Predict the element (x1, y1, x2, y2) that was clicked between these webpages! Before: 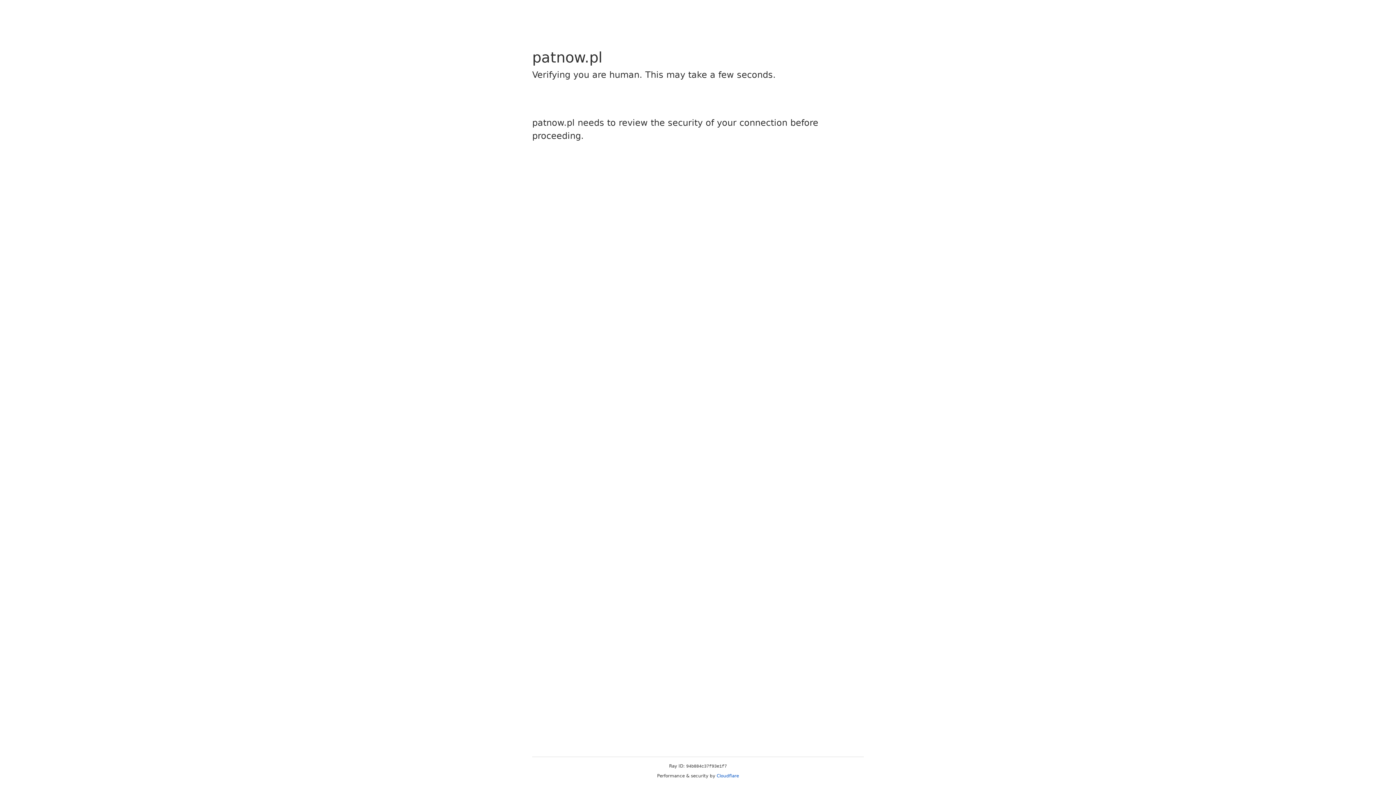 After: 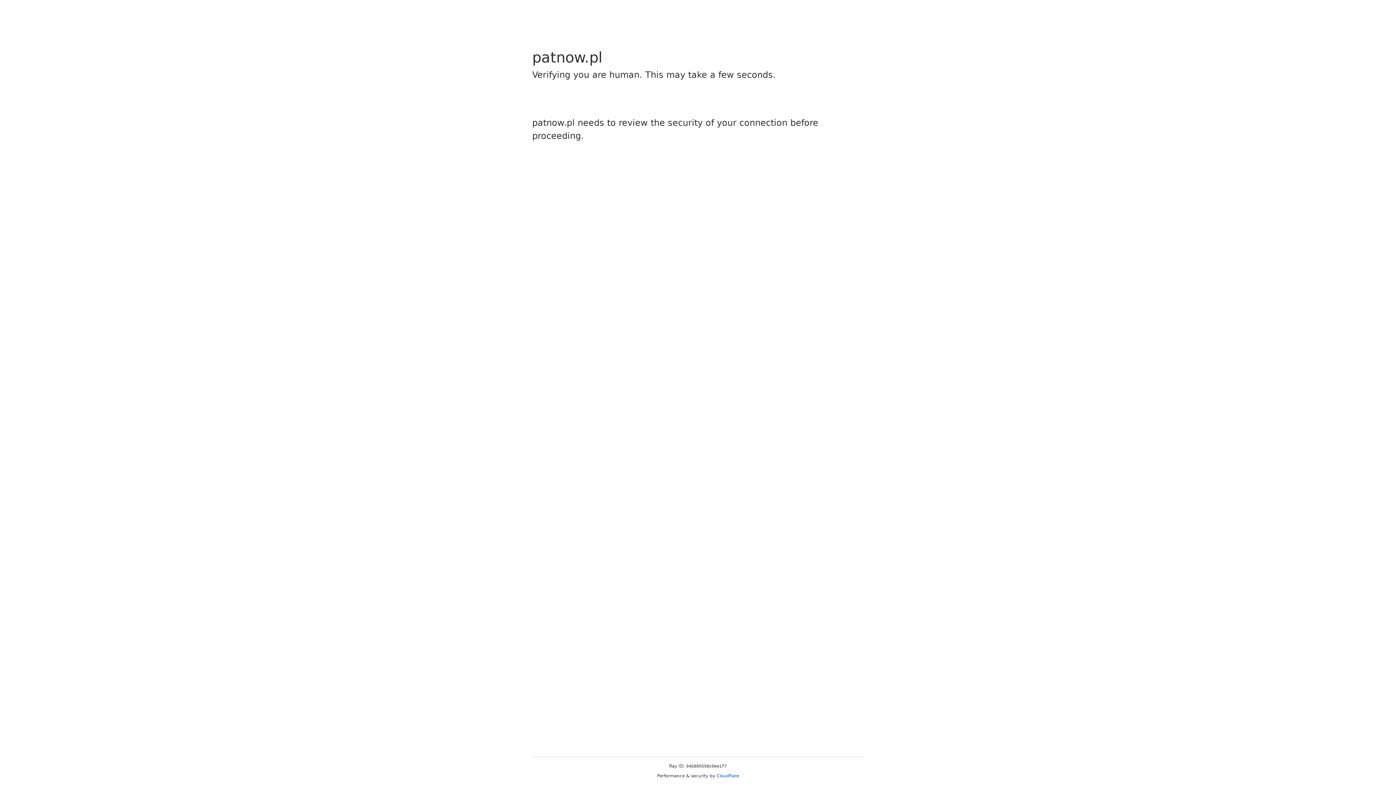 Action: label: Cloudflare bbox: (716, 773, 739, 778)